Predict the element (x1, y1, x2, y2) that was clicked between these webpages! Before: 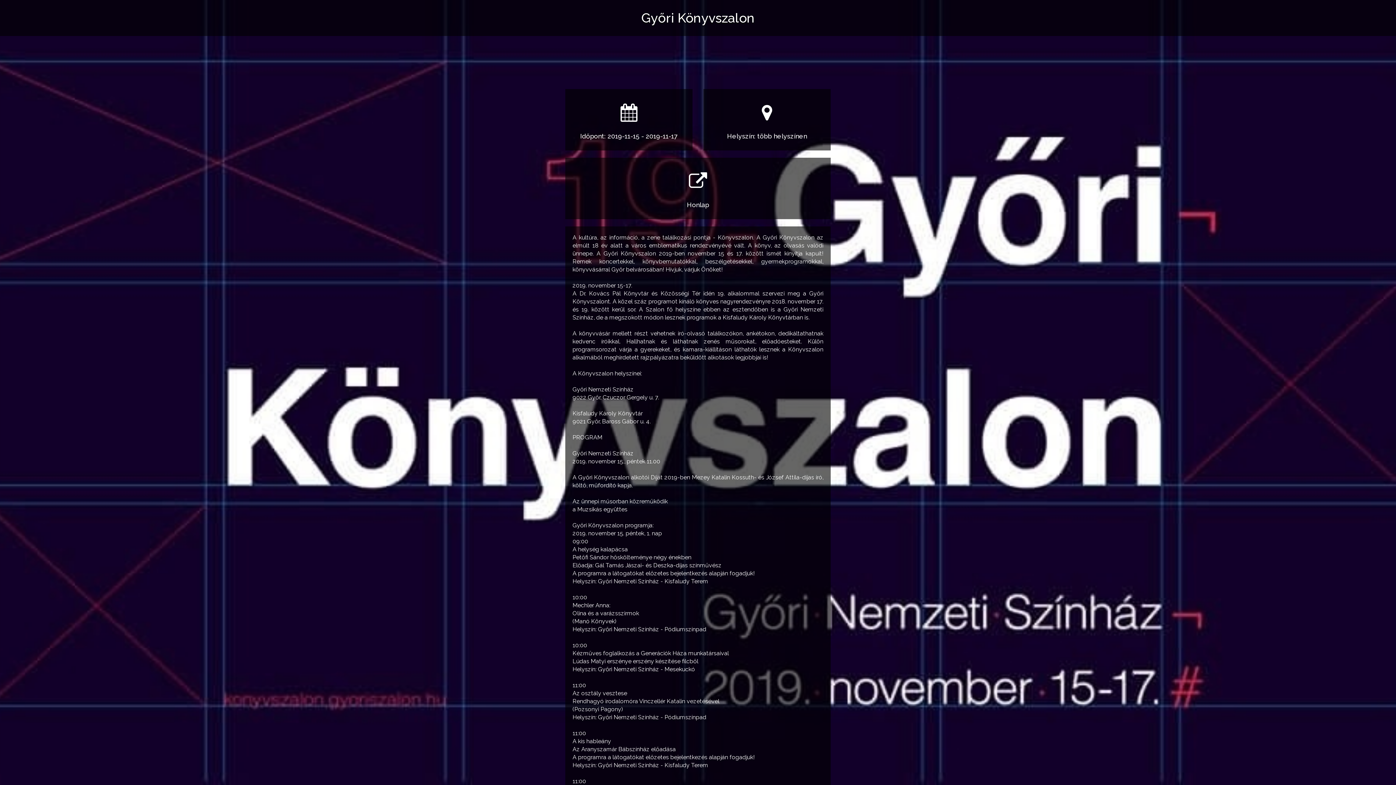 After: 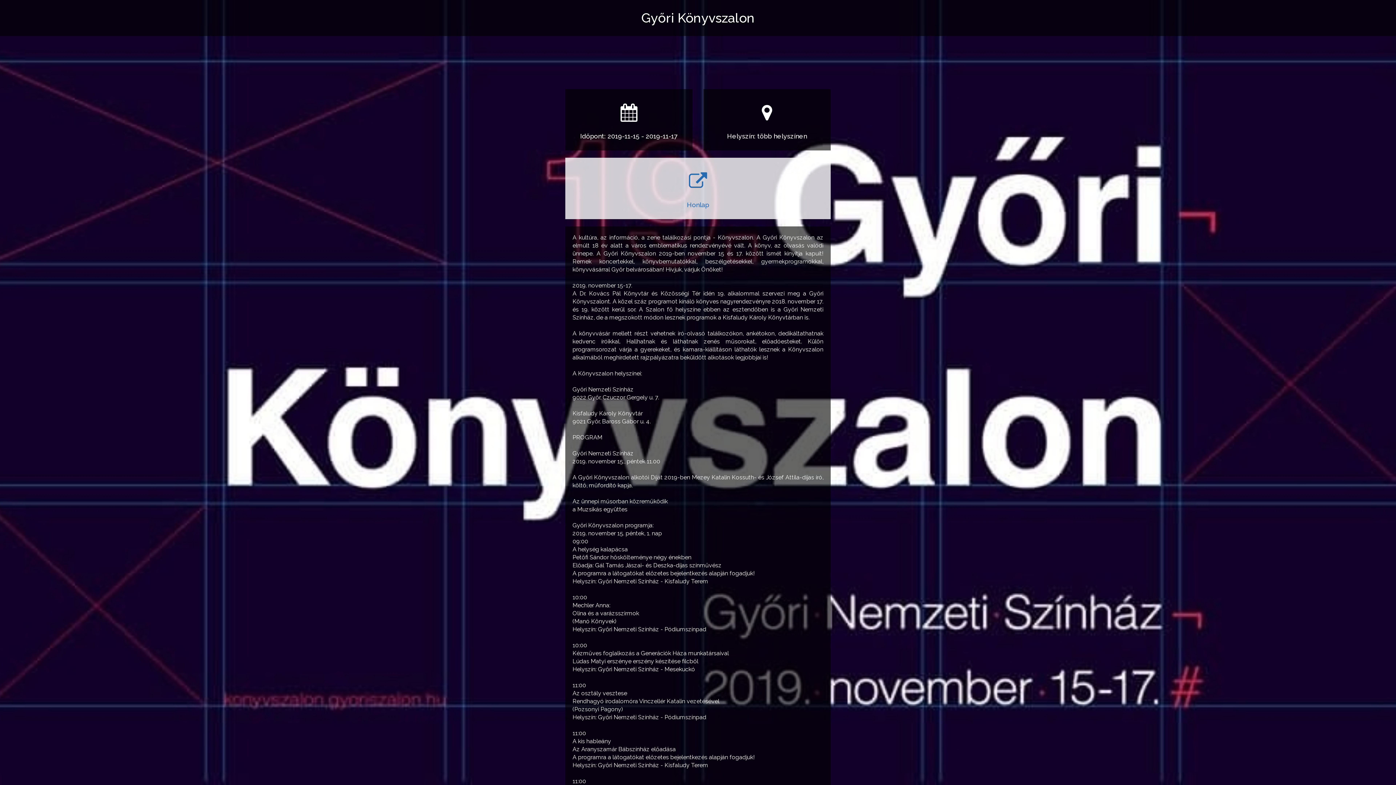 Action: label: Honlap bbox: (565, 157, 830, 219)